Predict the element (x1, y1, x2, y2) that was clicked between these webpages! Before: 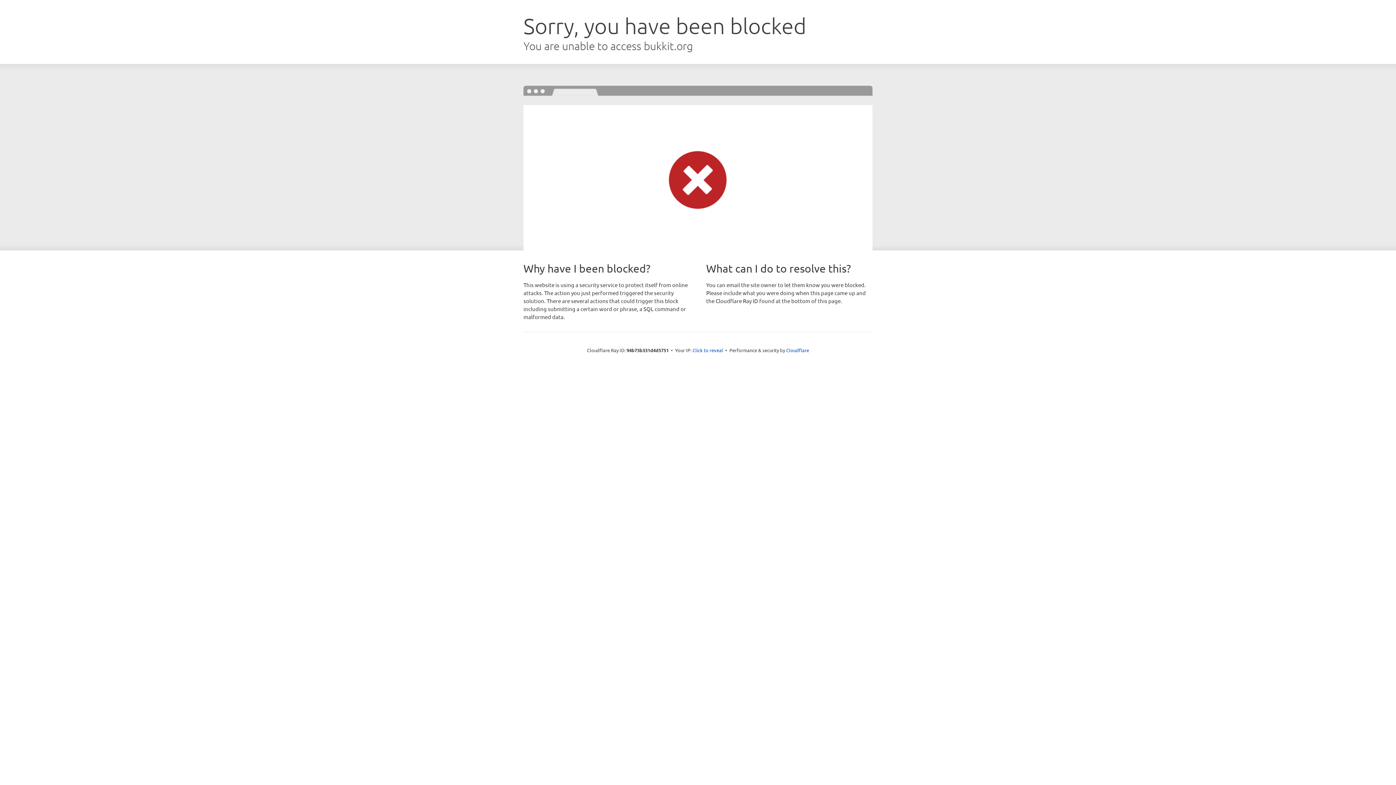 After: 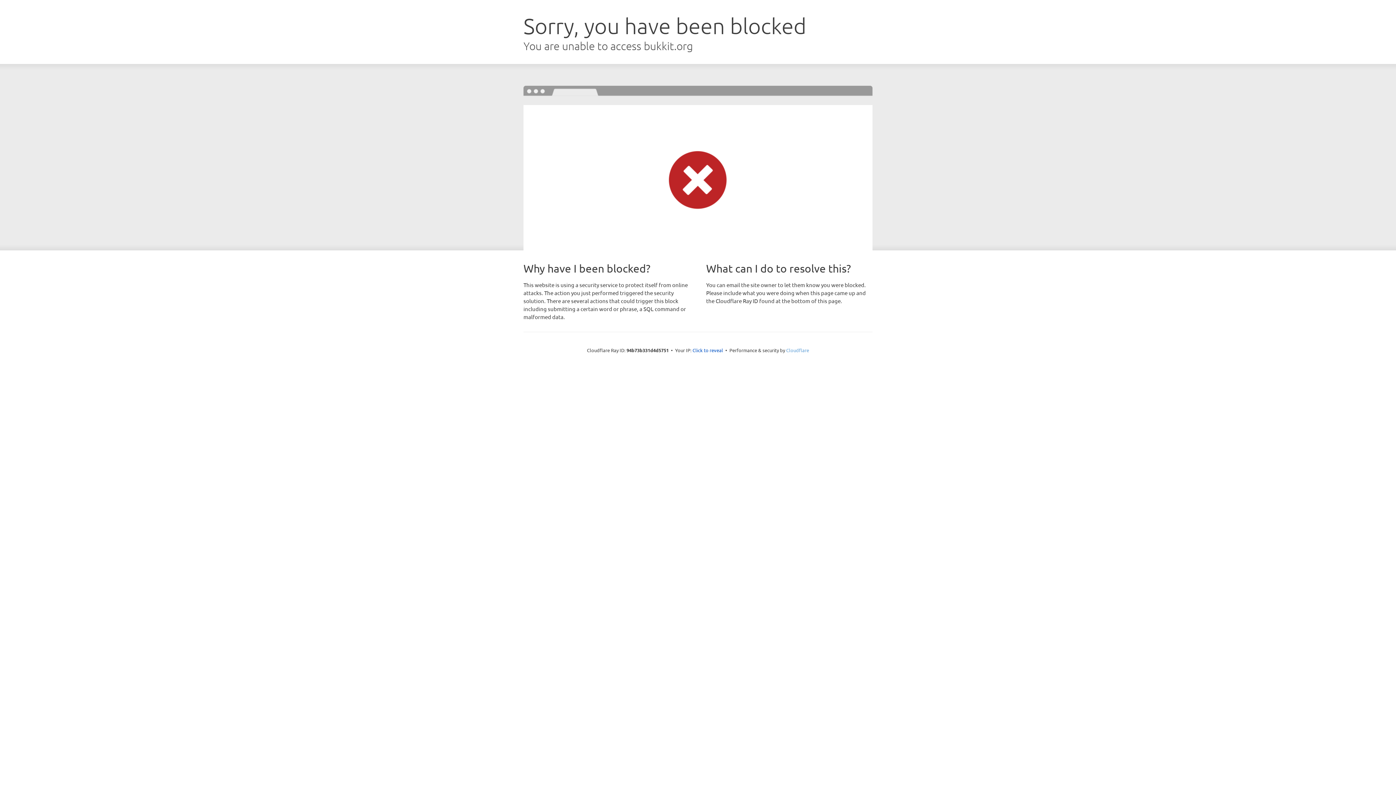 Action: bbox: (786, 347, 809, 353) label: Cloudflare